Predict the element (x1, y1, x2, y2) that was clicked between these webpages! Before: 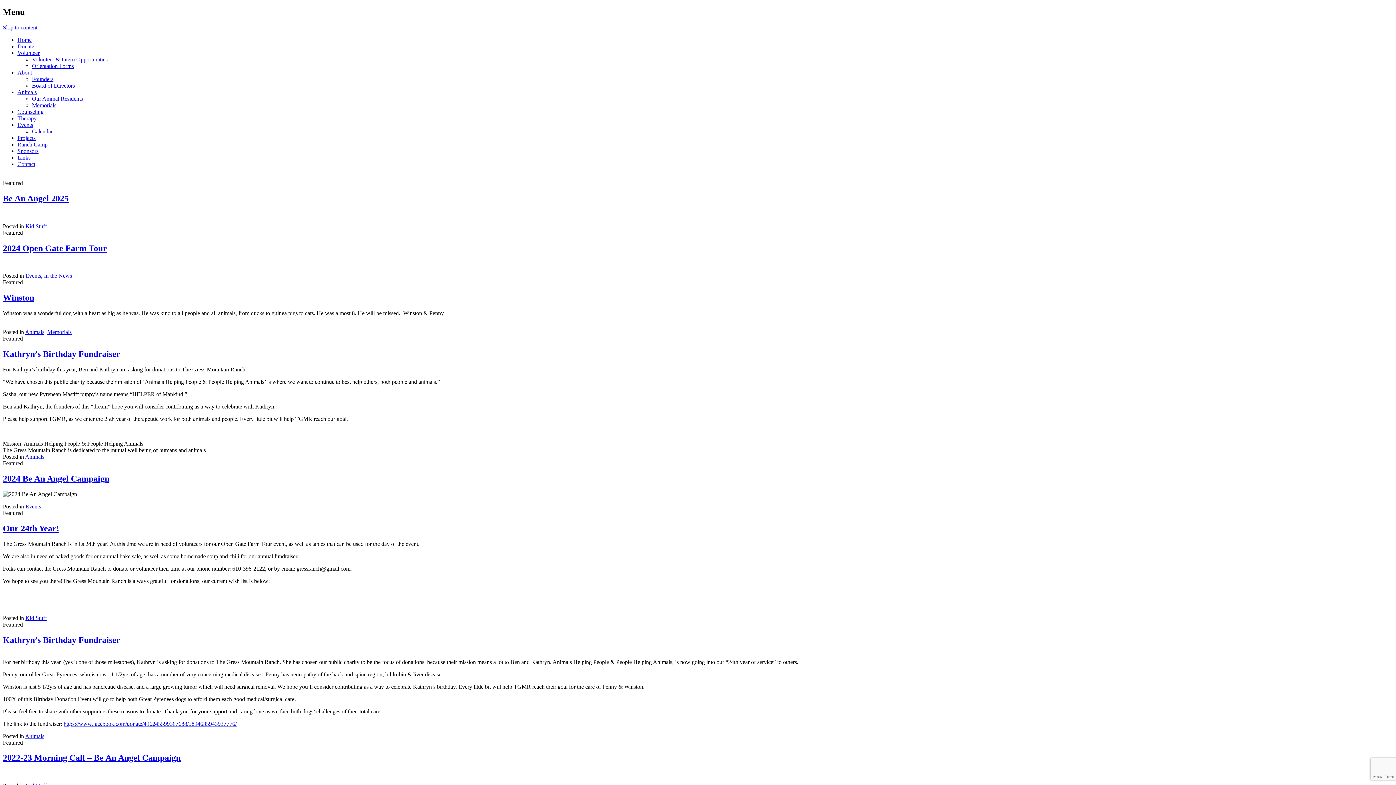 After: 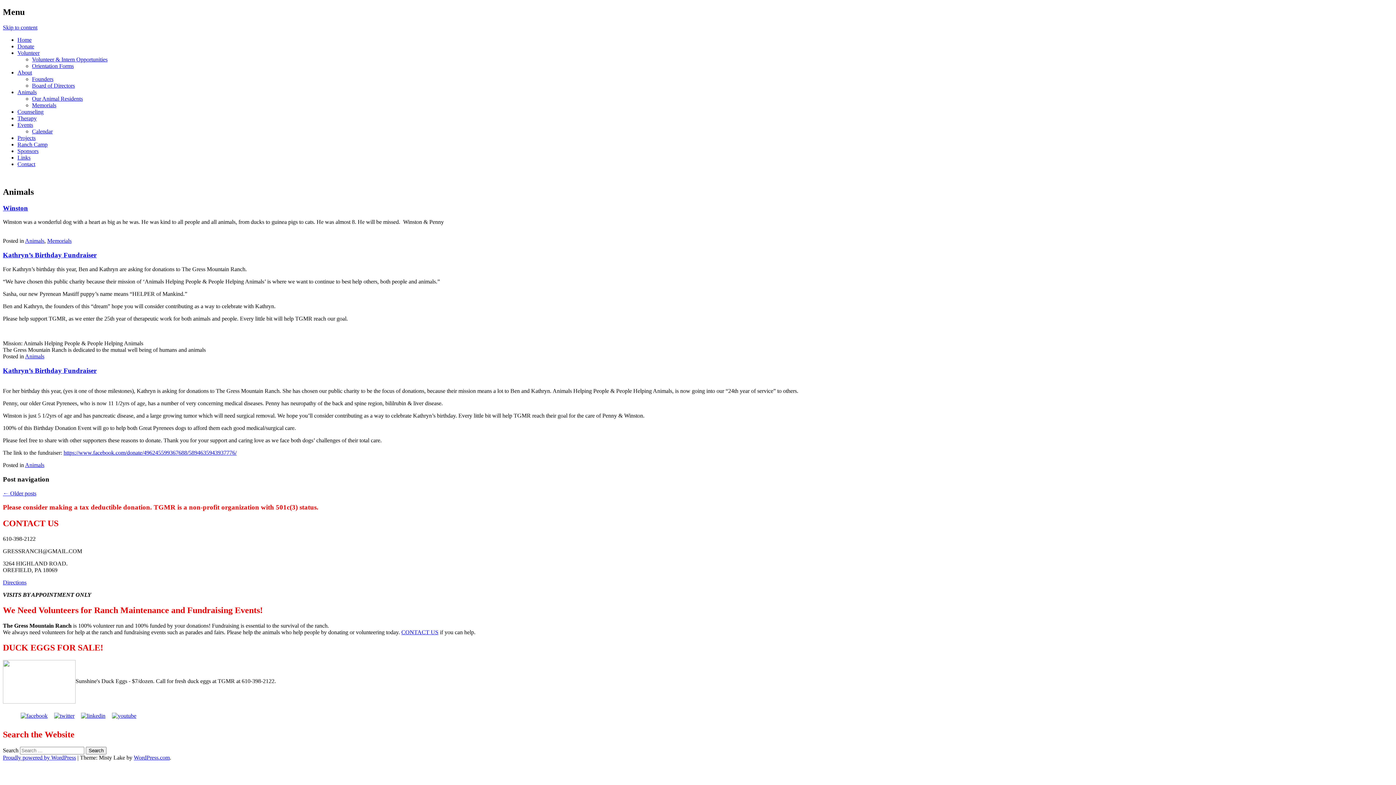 Action: label: Animals bbox: (25, 329, 44, 335)